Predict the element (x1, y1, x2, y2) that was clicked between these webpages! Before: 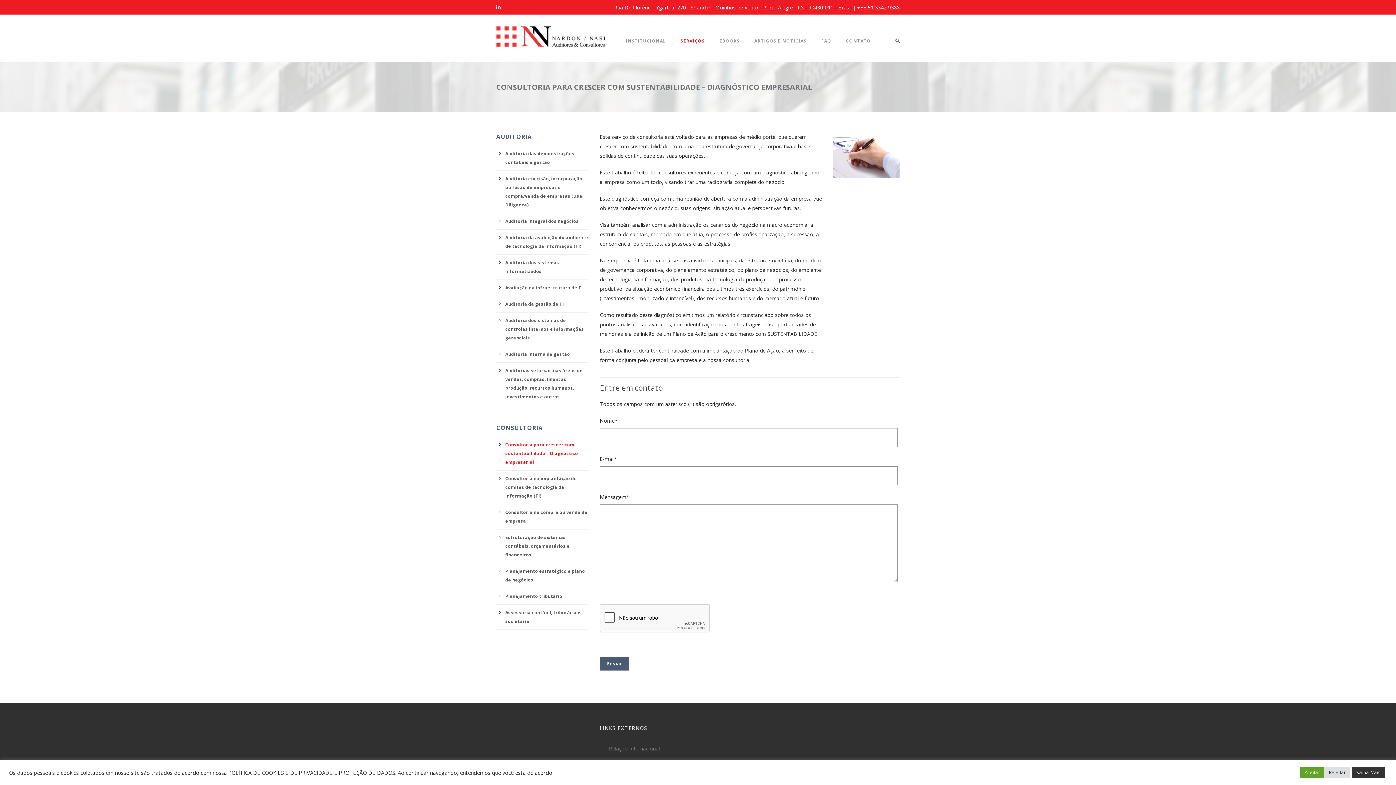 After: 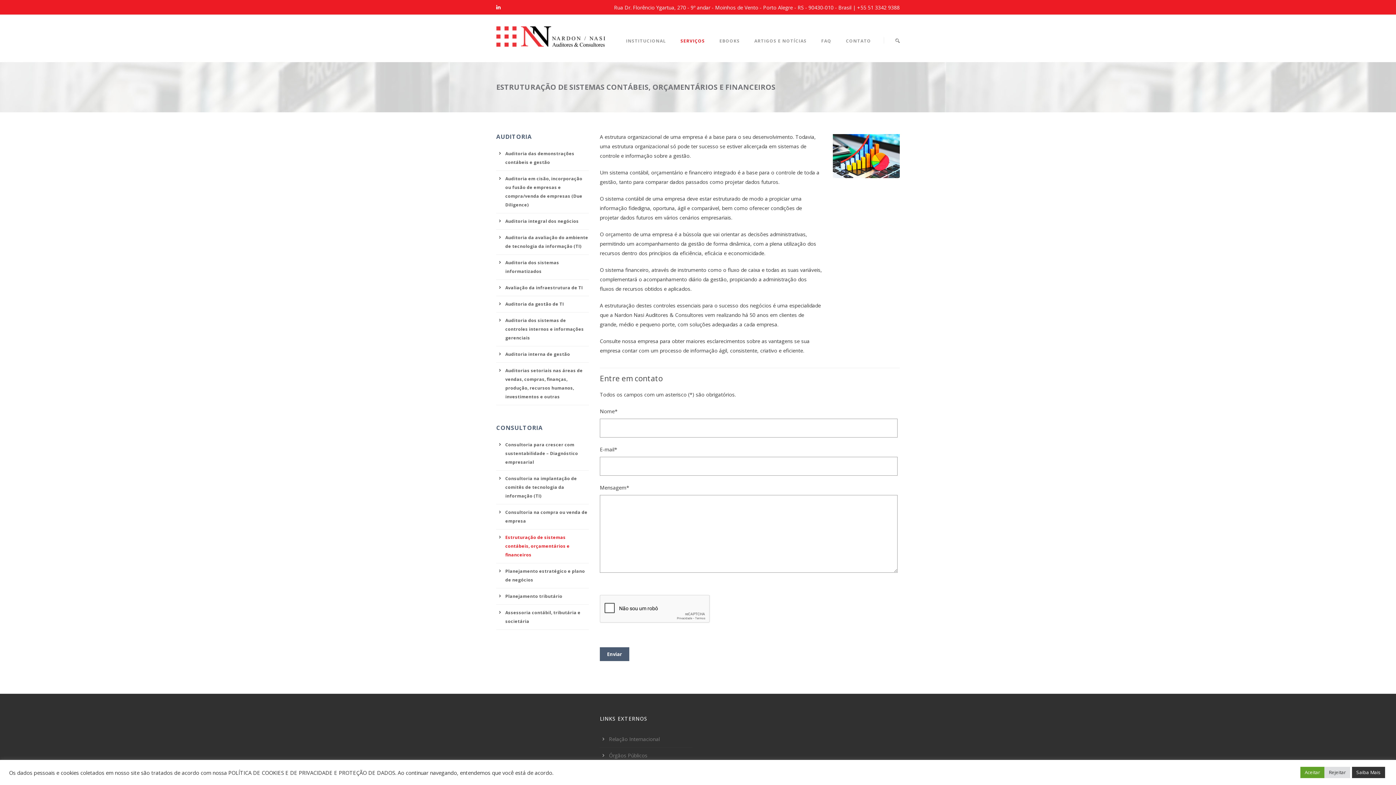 Action: bbox: (505, 534, 569, 558) label: Estruturação de sistemas contábeis, orçamentários e financeiros